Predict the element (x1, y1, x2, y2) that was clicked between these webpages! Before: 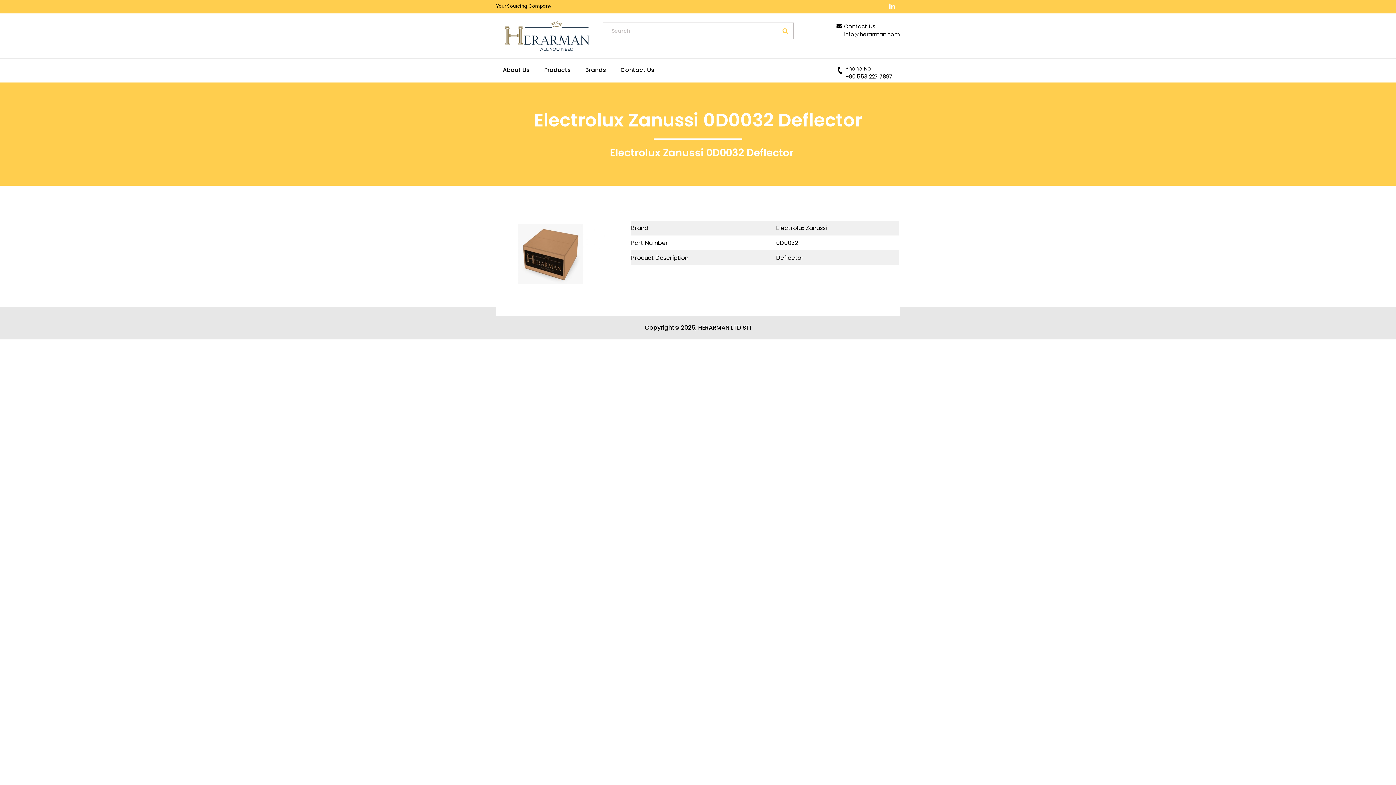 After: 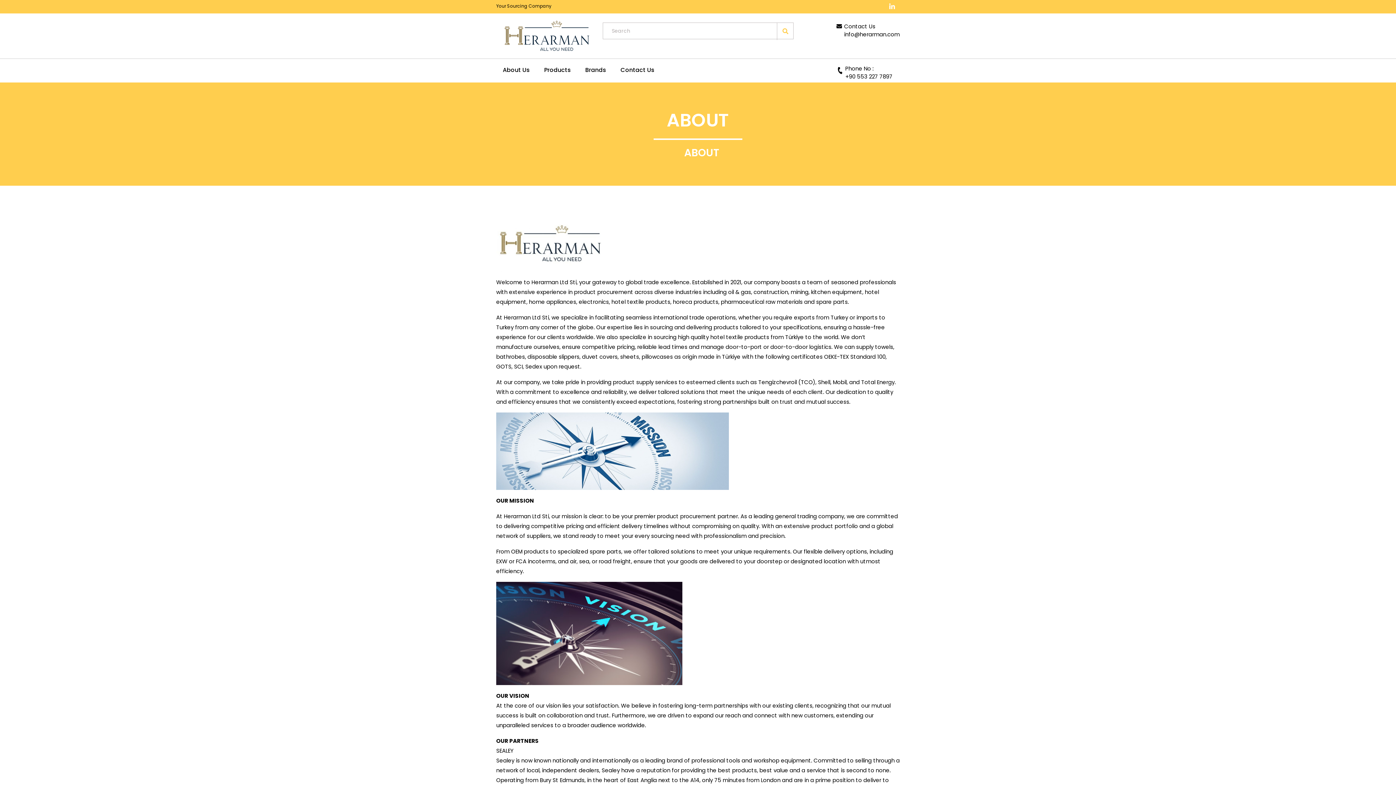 Action: bbox: (500, 66, 532, 73) label: About Us